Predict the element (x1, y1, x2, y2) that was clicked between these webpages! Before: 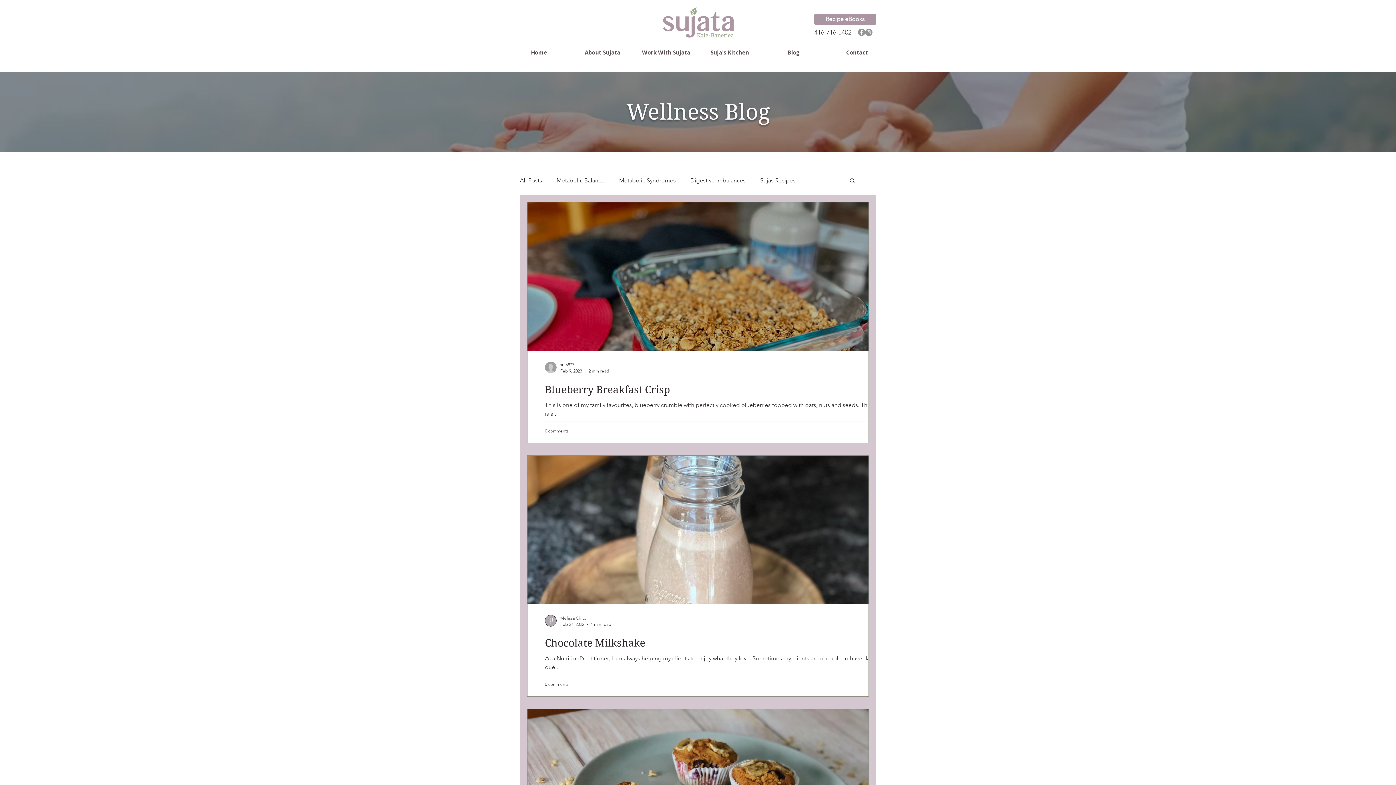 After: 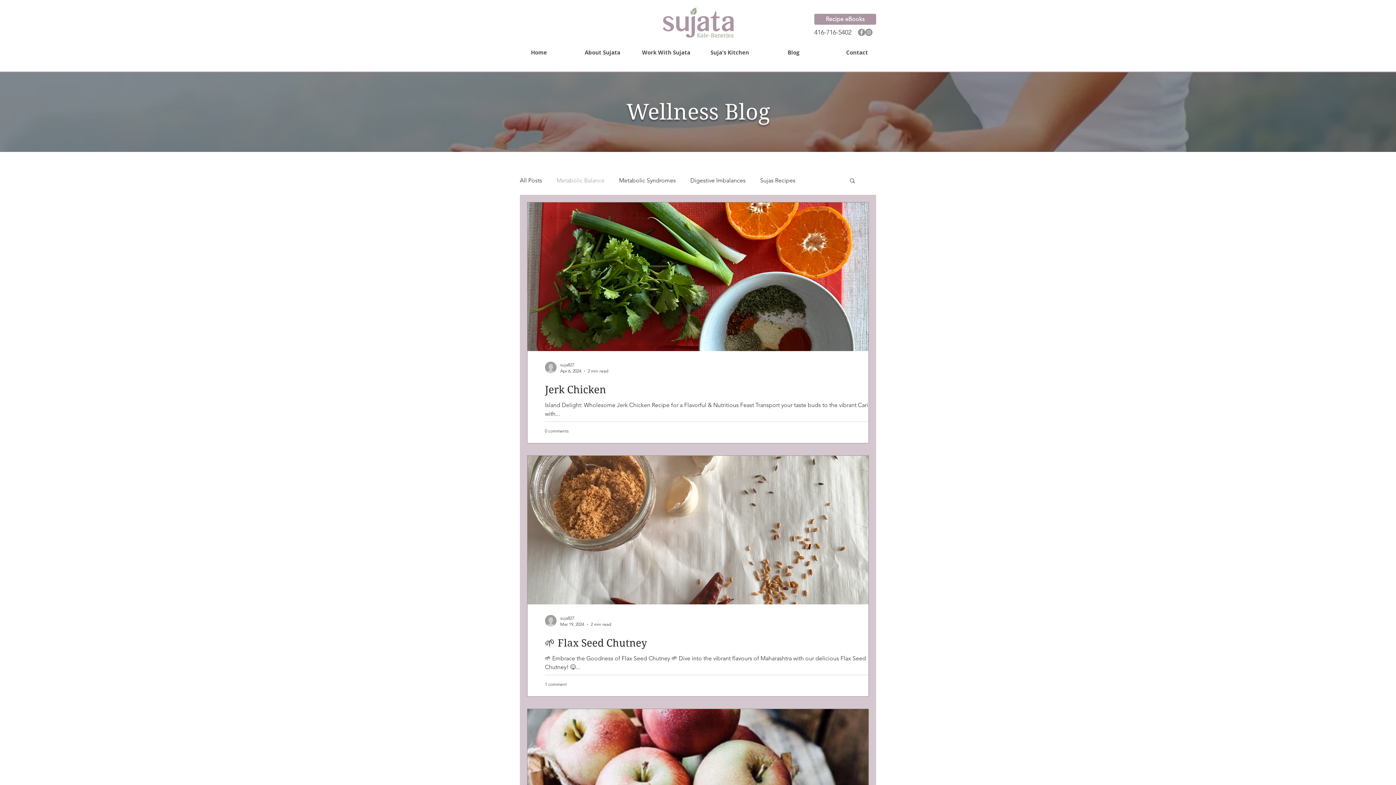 Action: bbox: (556, 176, 604, 183) label: Metabolic Balance